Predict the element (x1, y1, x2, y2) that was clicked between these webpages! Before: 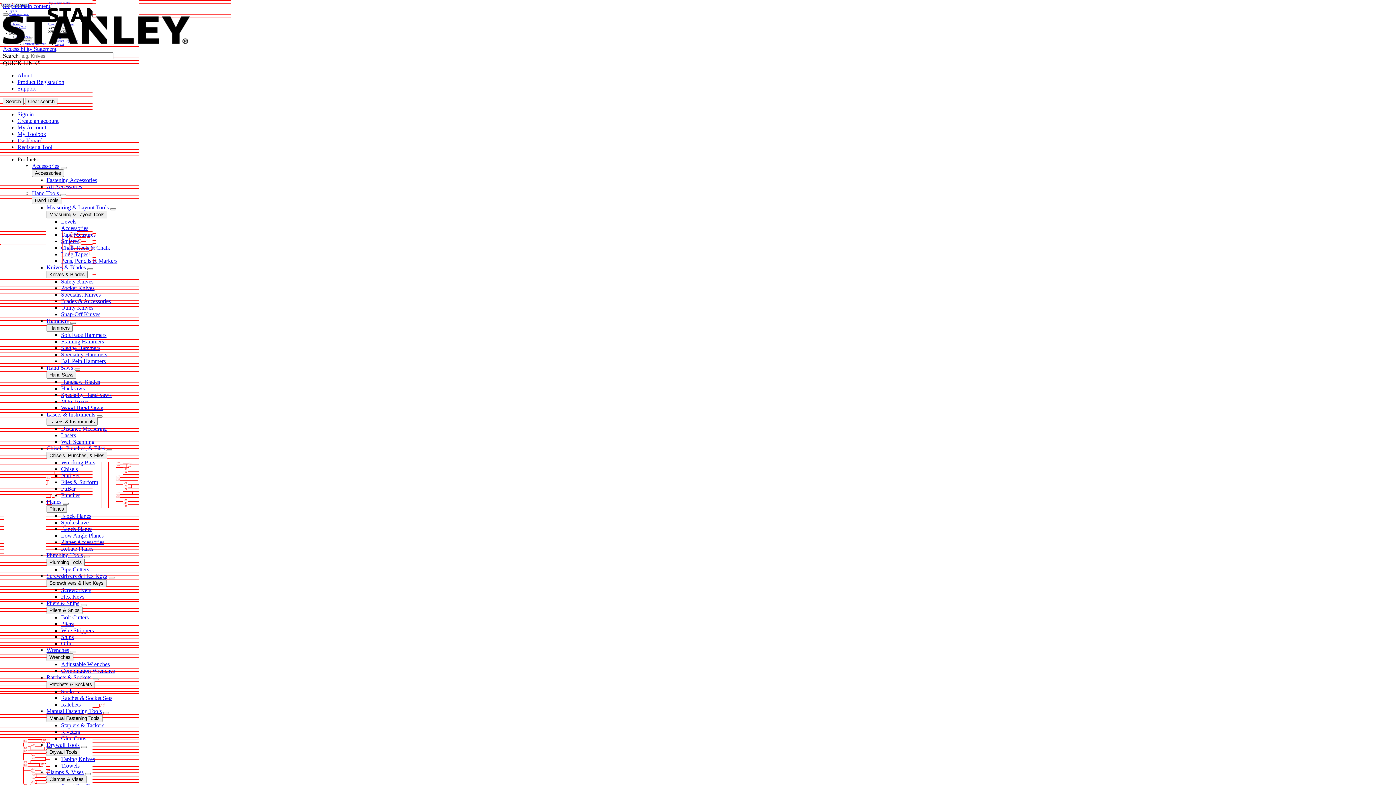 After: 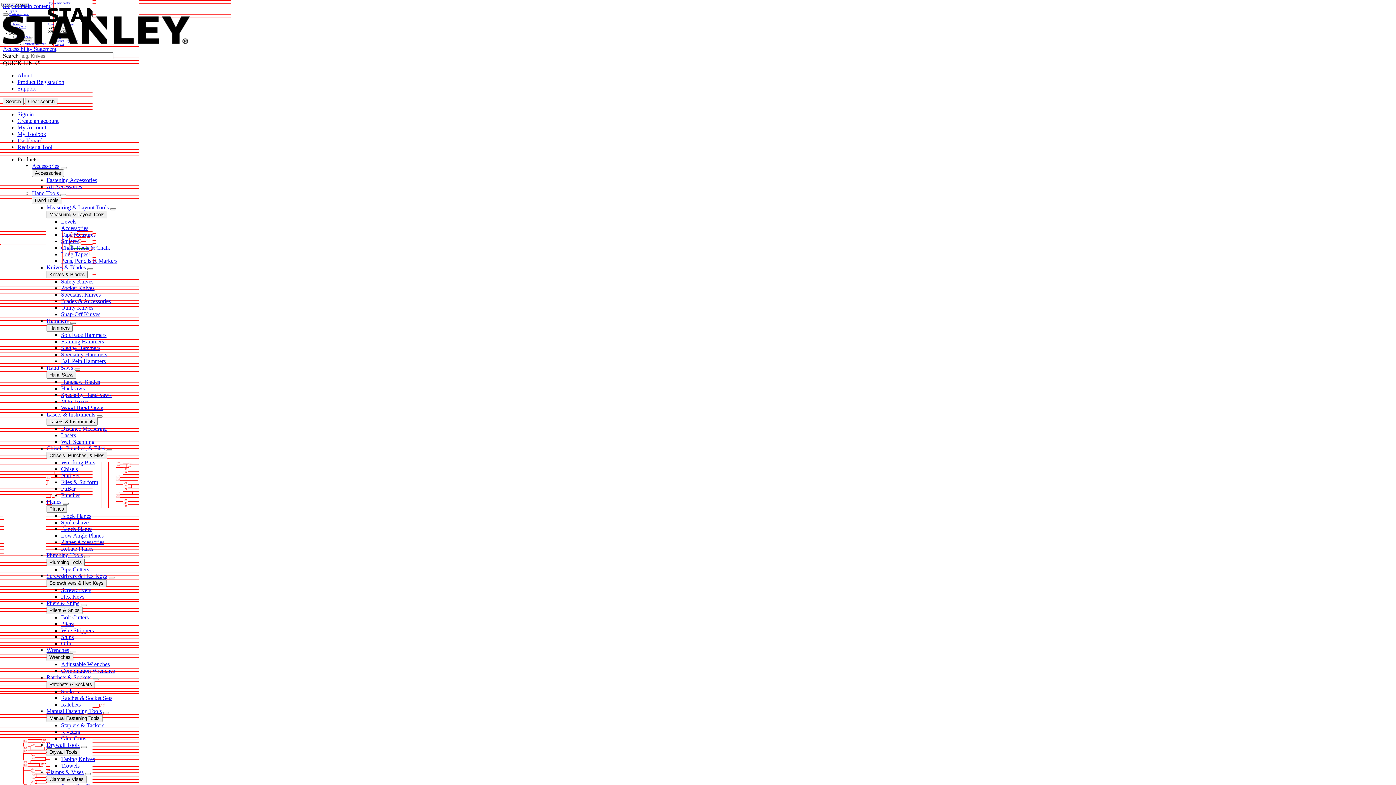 Action: bbox: (61, 392, 111, 398) label: Speciality Hand Saws